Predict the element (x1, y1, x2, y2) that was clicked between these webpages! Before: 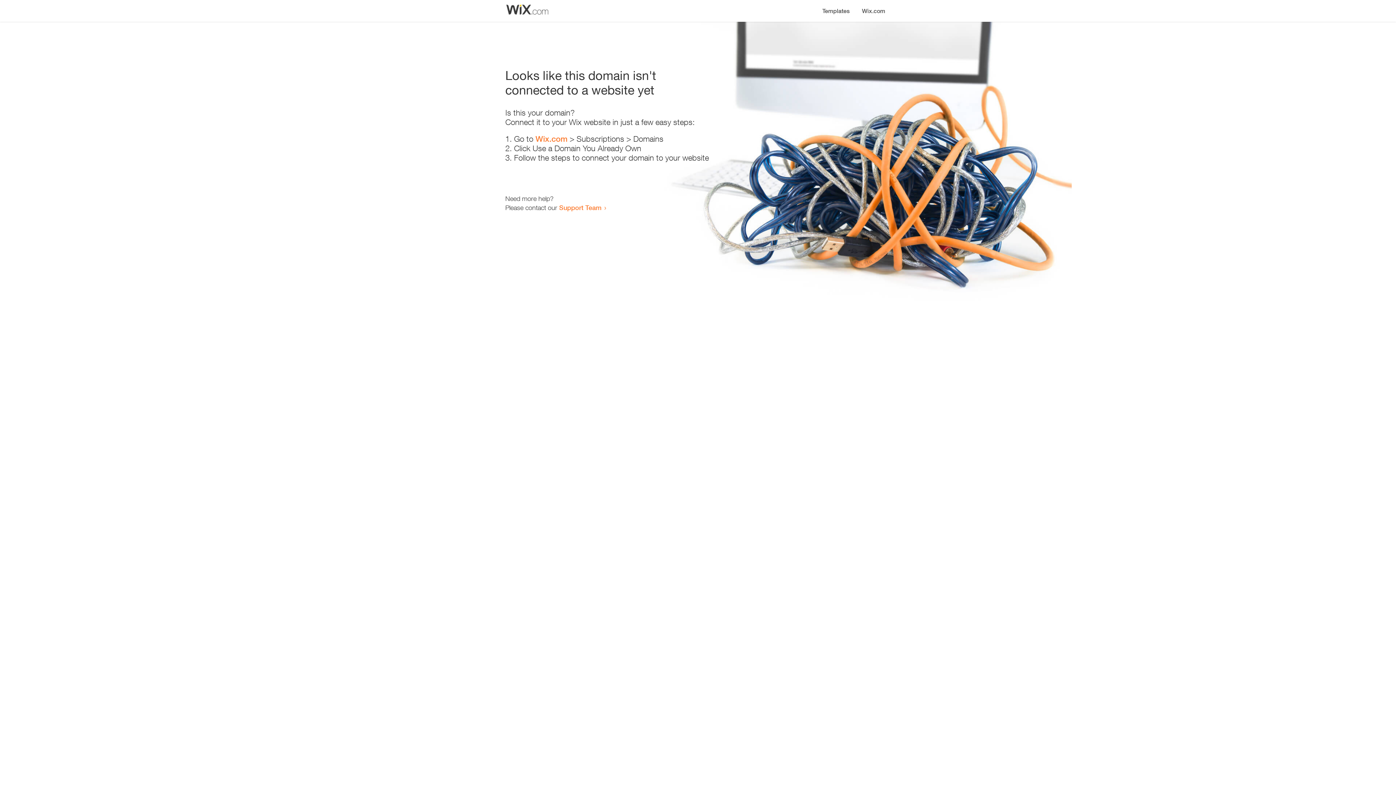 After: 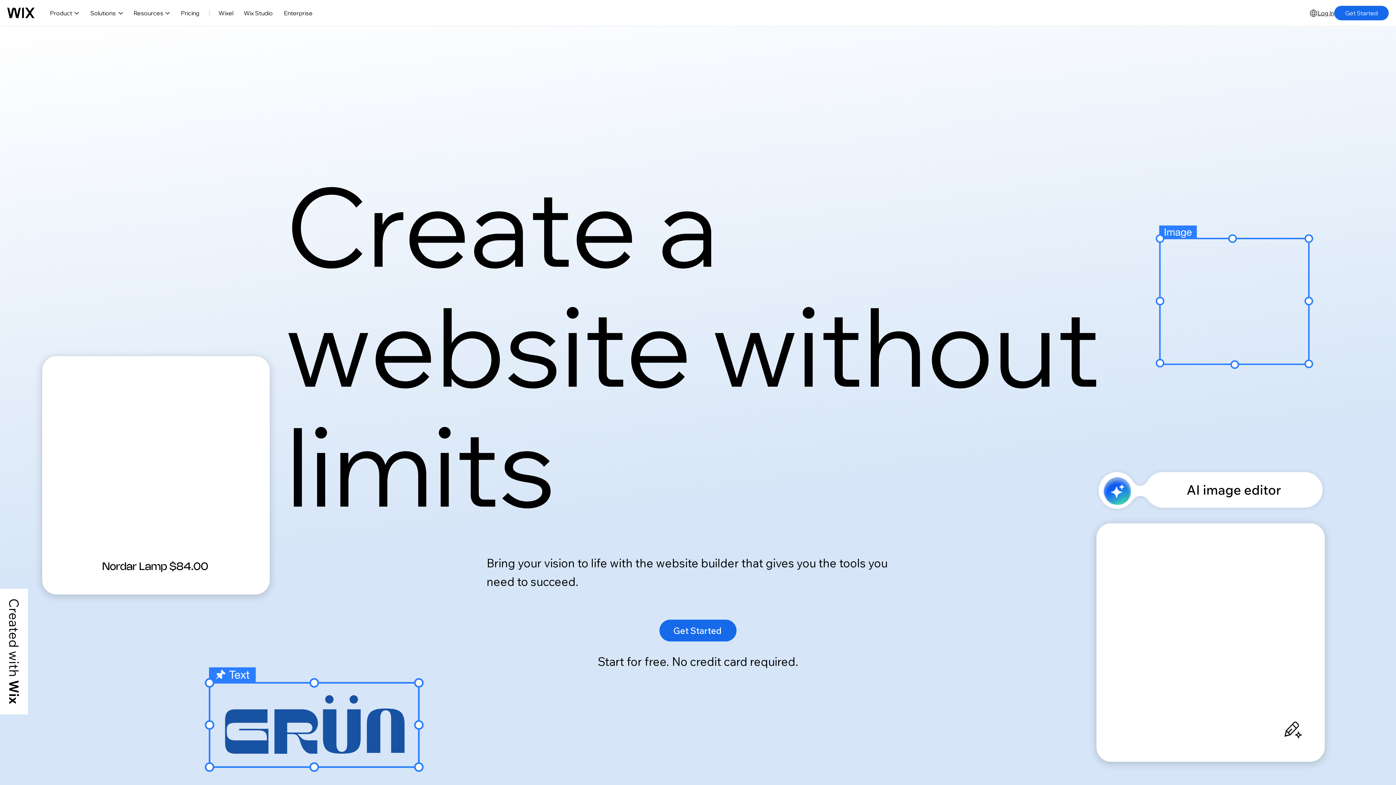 Action: label: Wix.com bbox: (856, 0, 890, 14)